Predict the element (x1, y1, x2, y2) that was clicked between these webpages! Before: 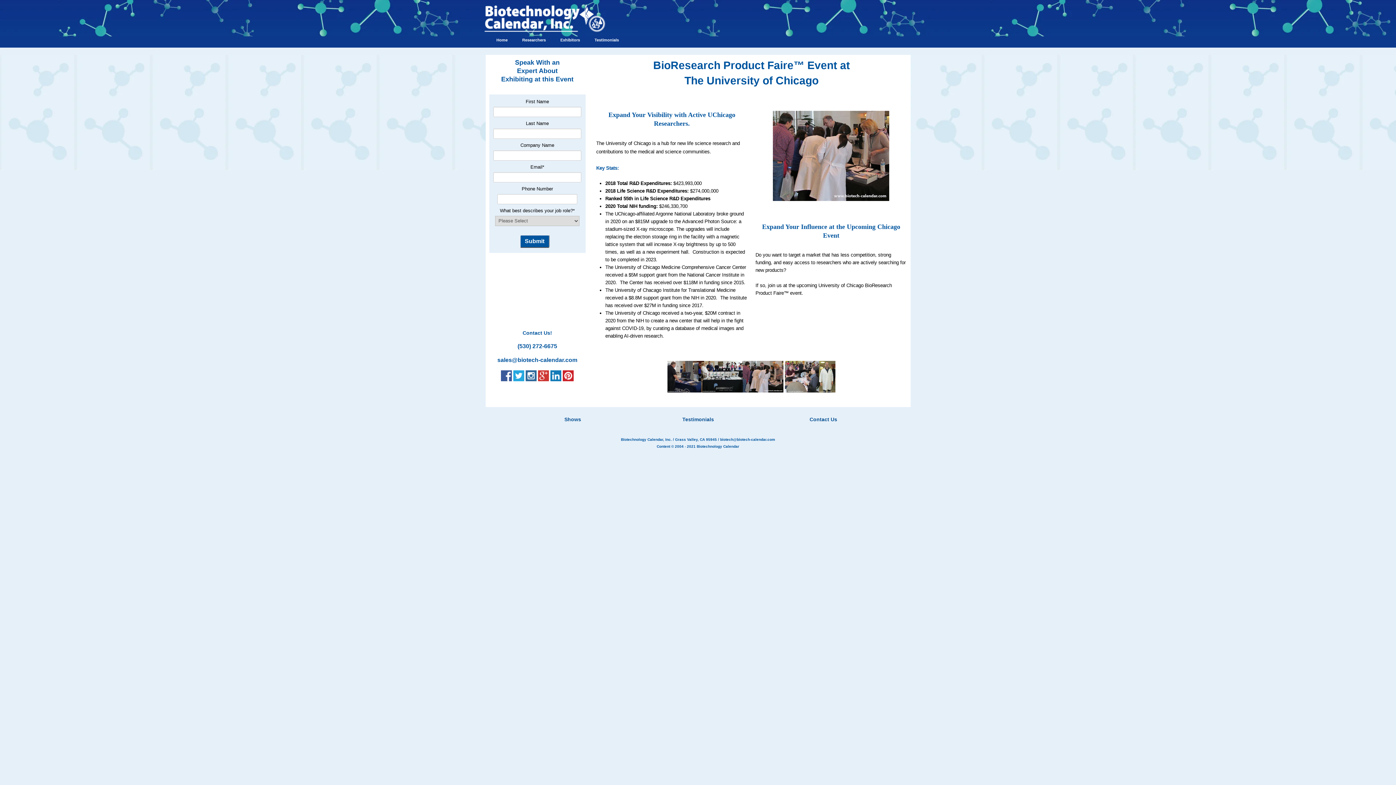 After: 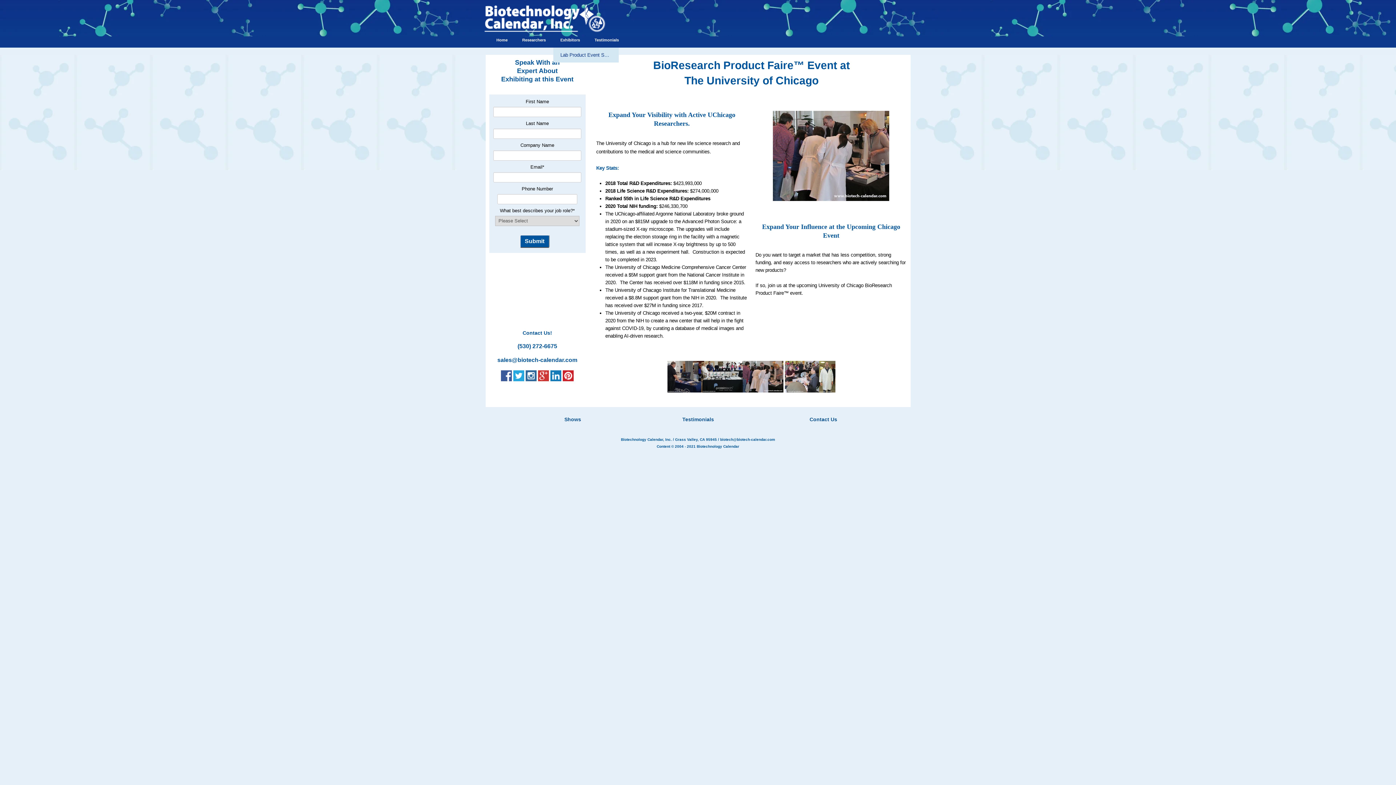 Action: bbox: (553, 32, 587, 47) label: Exhibitors